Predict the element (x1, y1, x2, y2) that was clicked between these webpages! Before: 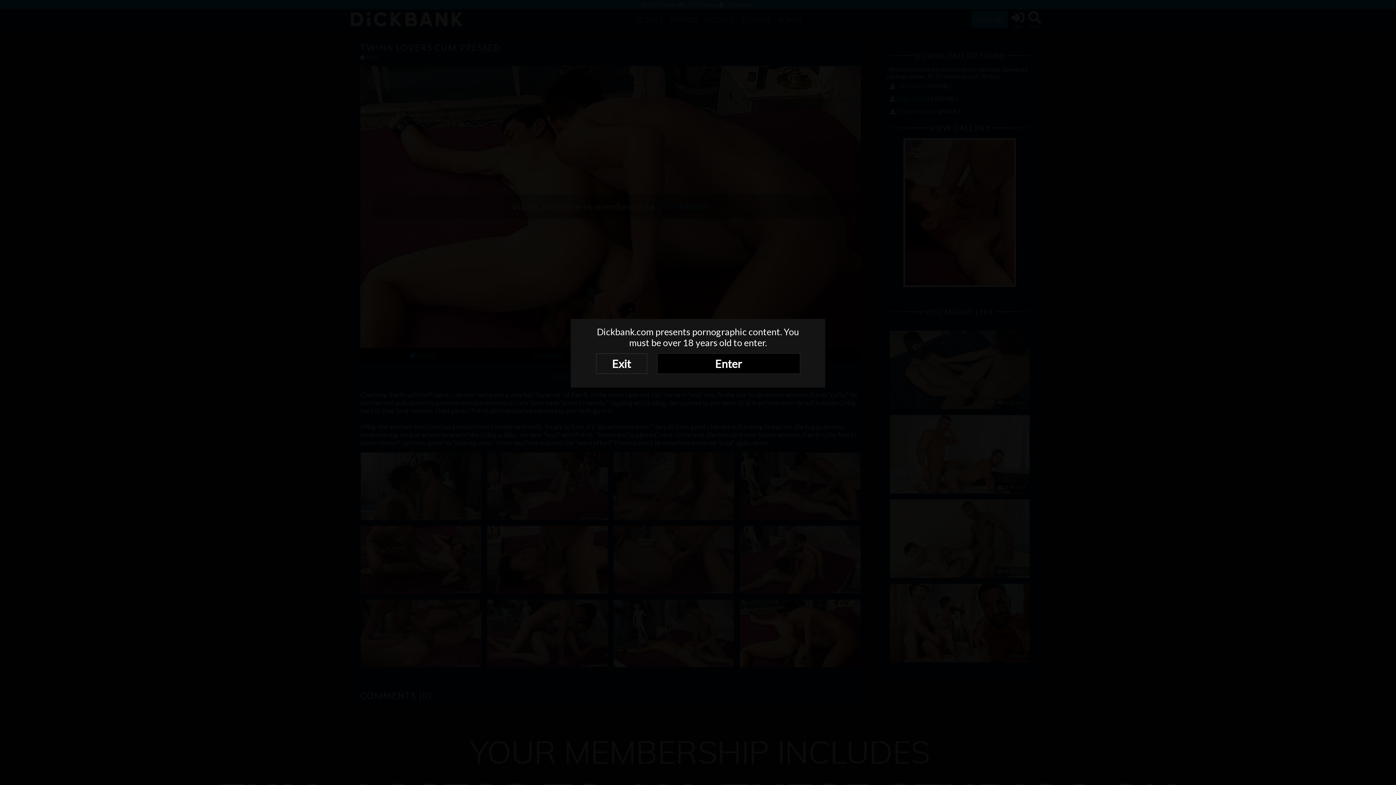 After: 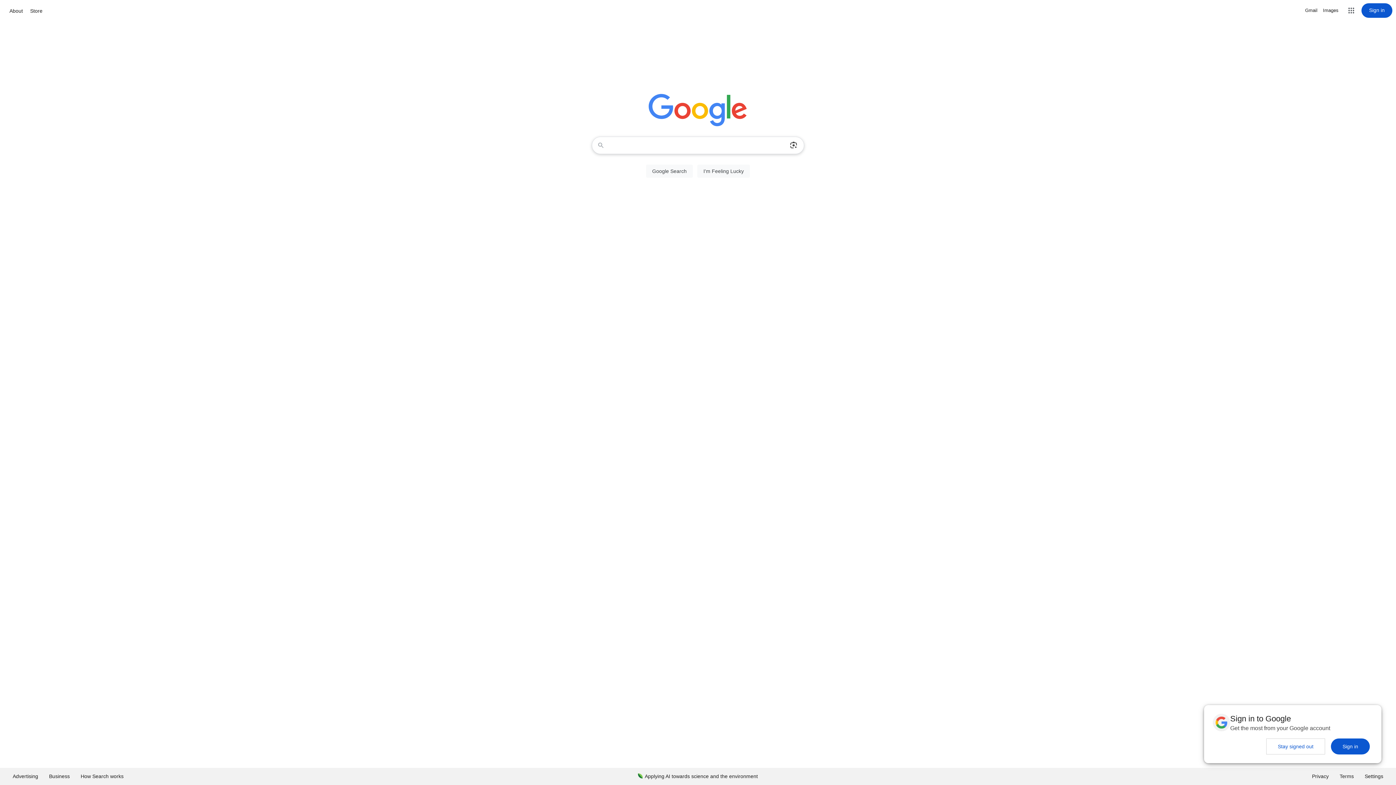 Action: bbox: (596, 353, 647, 374) label: Exit